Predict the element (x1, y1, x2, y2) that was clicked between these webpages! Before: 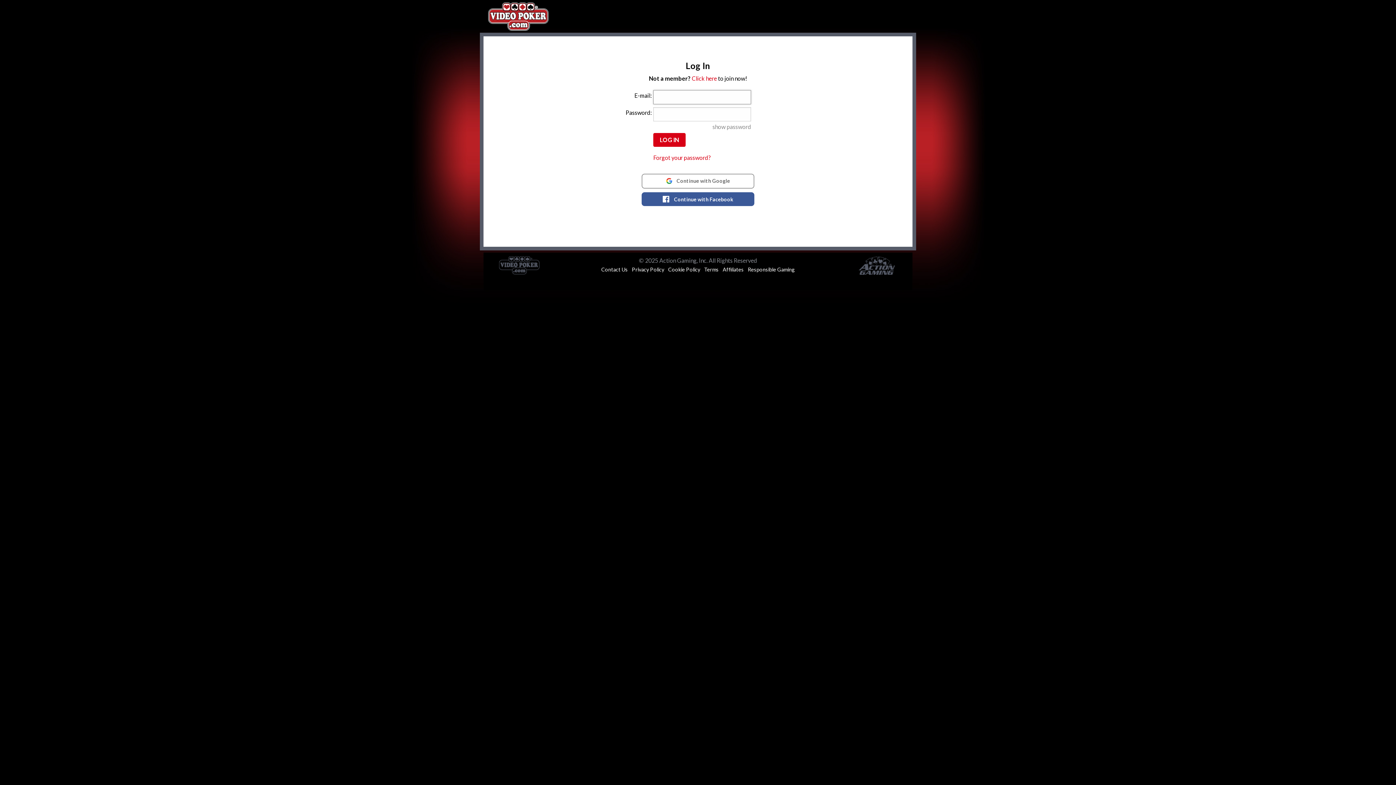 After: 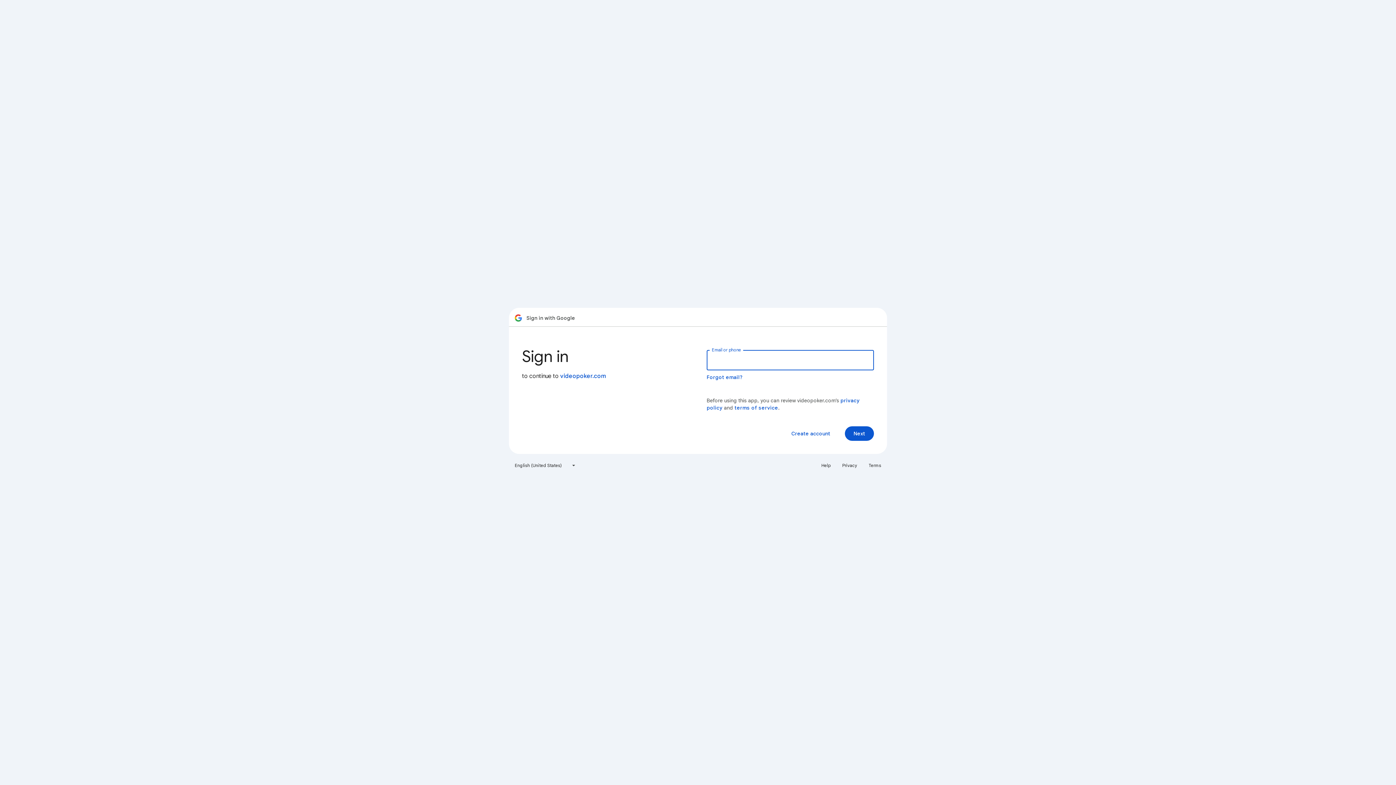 Action: label:  Continue with Google bbox: (641, 173, 754, 188)